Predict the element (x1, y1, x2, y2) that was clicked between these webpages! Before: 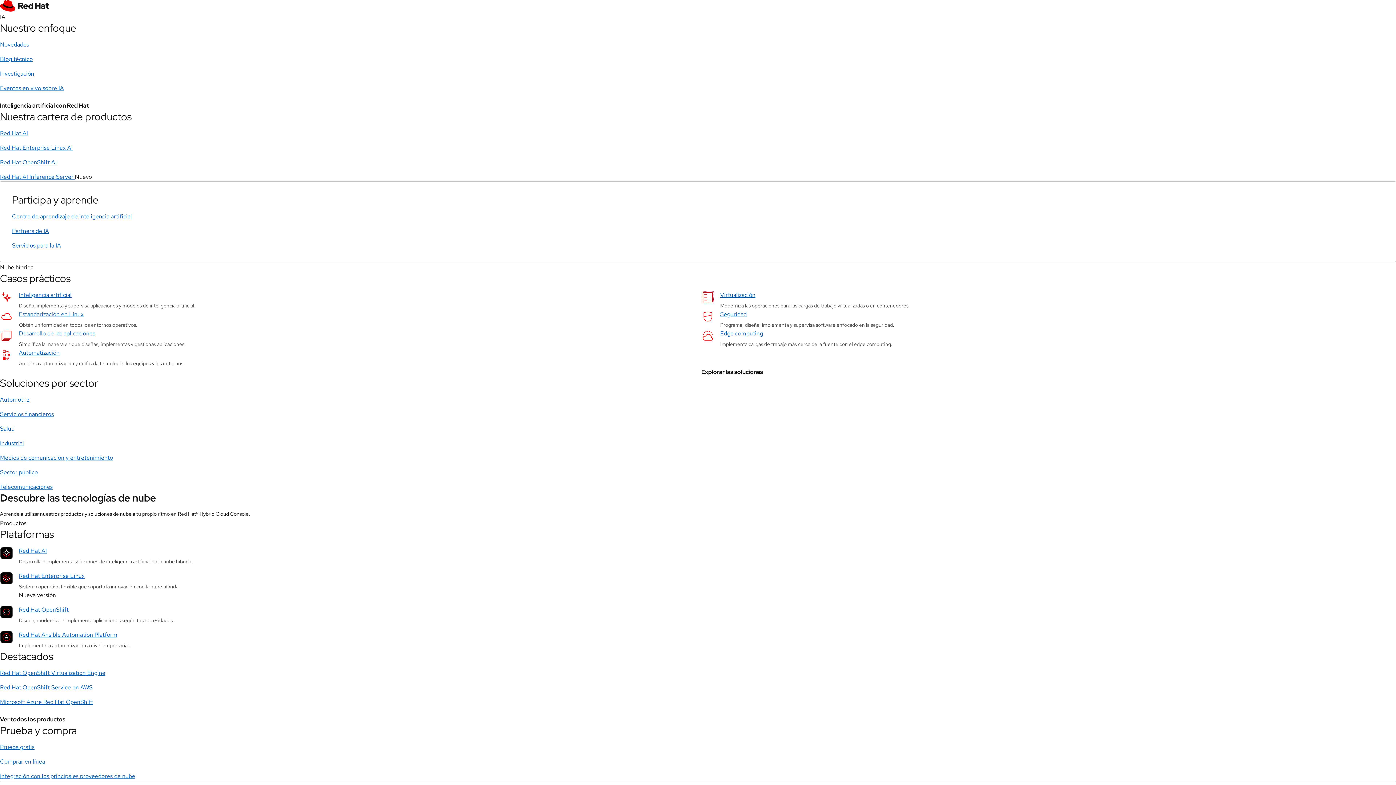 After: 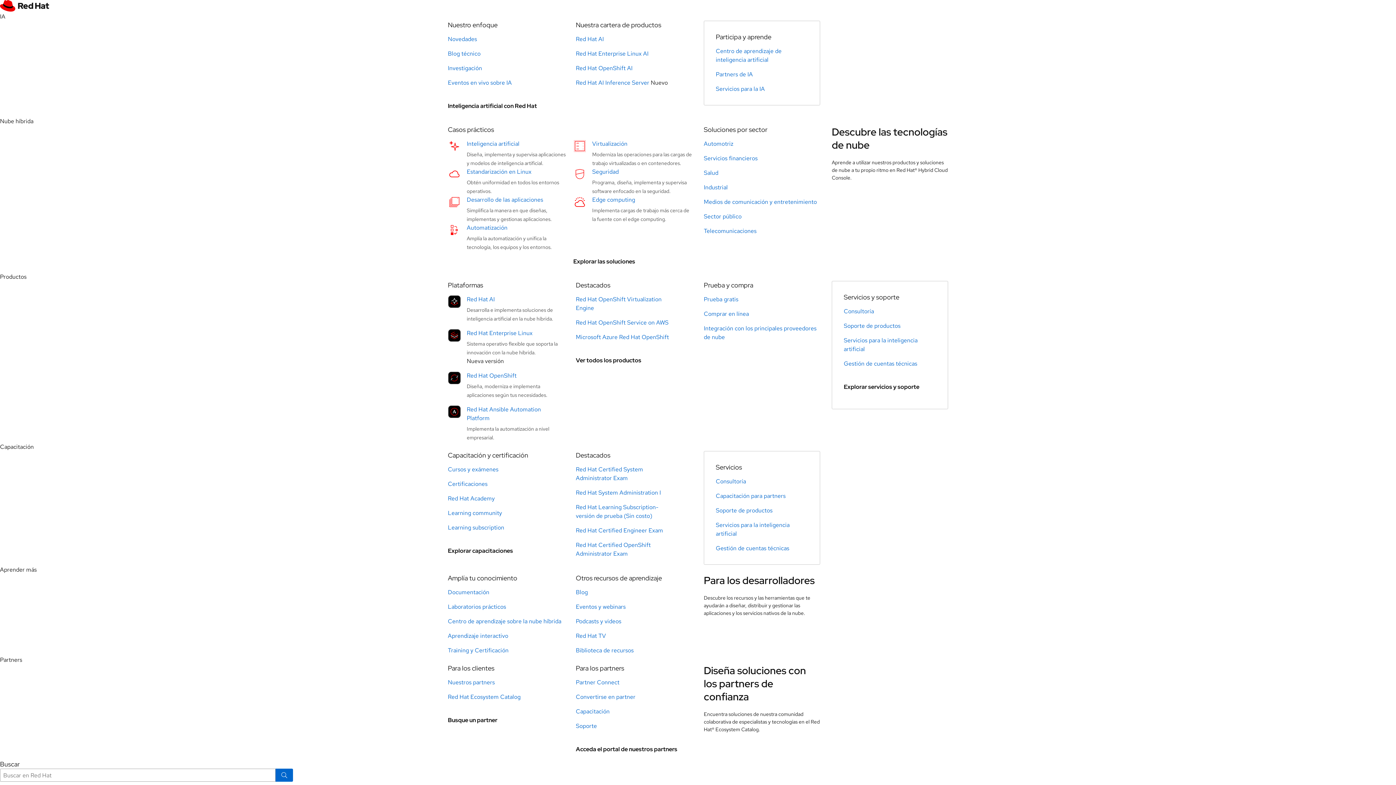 Action: bbox: (0, 129, 28, 137) label: Red Hat AI